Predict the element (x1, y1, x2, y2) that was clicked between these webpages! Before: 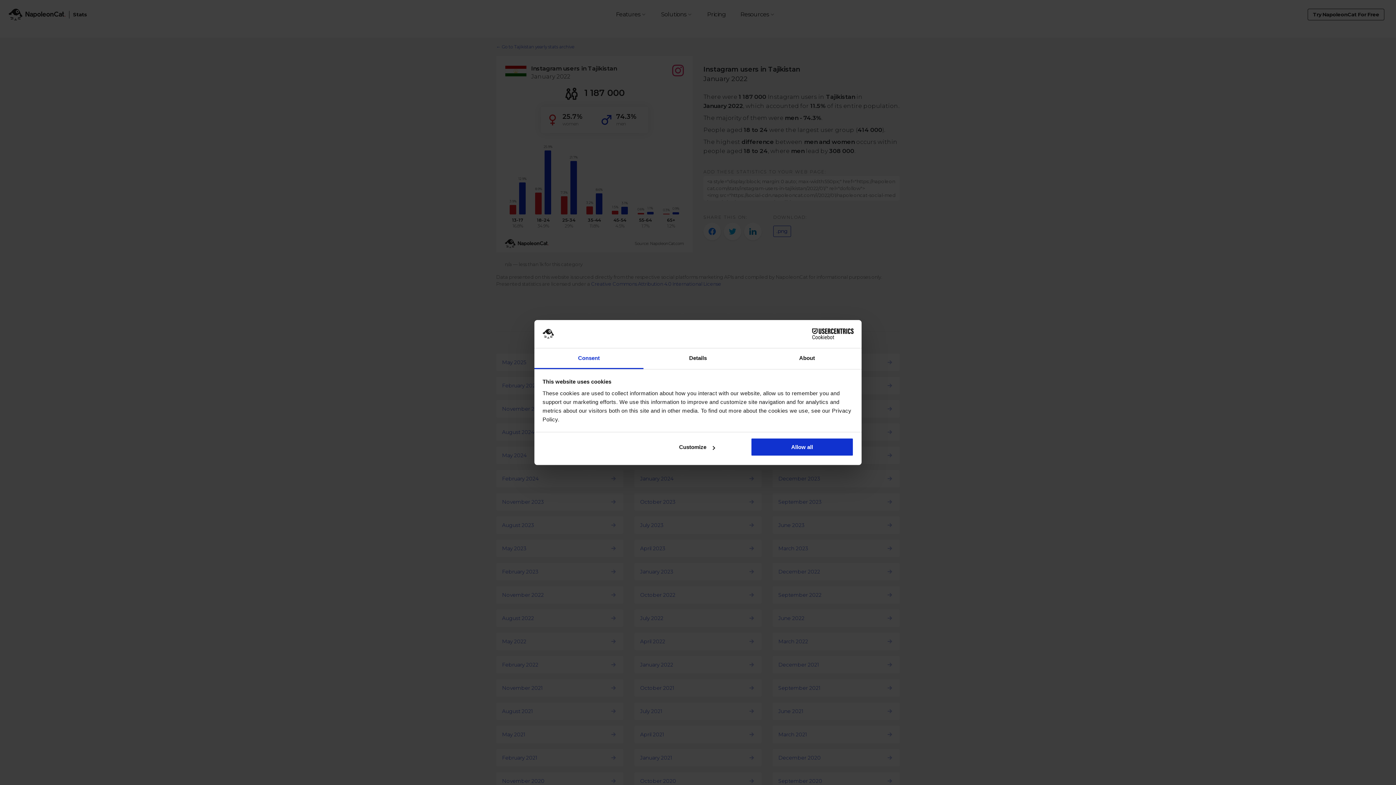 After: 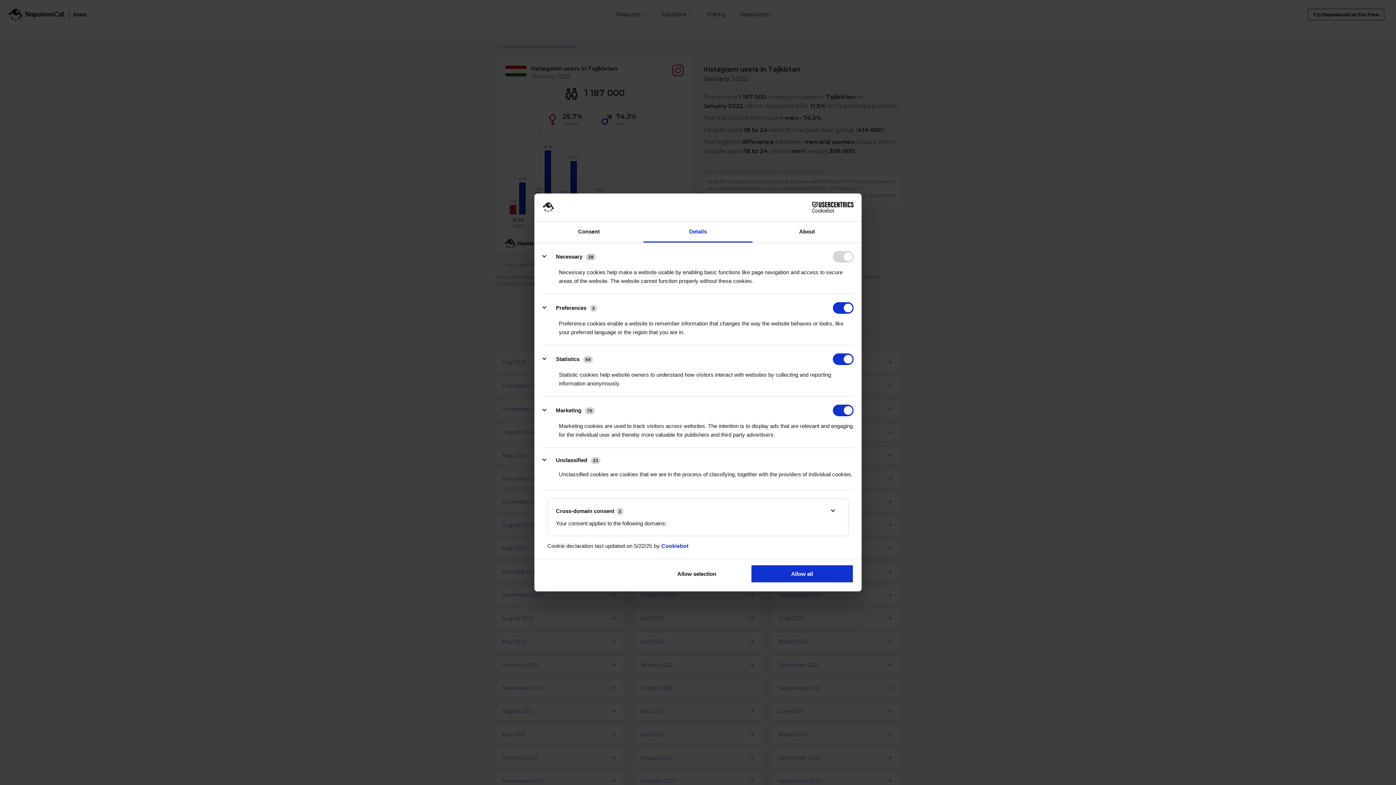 Action: label: Details bbox: (643, 348, 752, 369)